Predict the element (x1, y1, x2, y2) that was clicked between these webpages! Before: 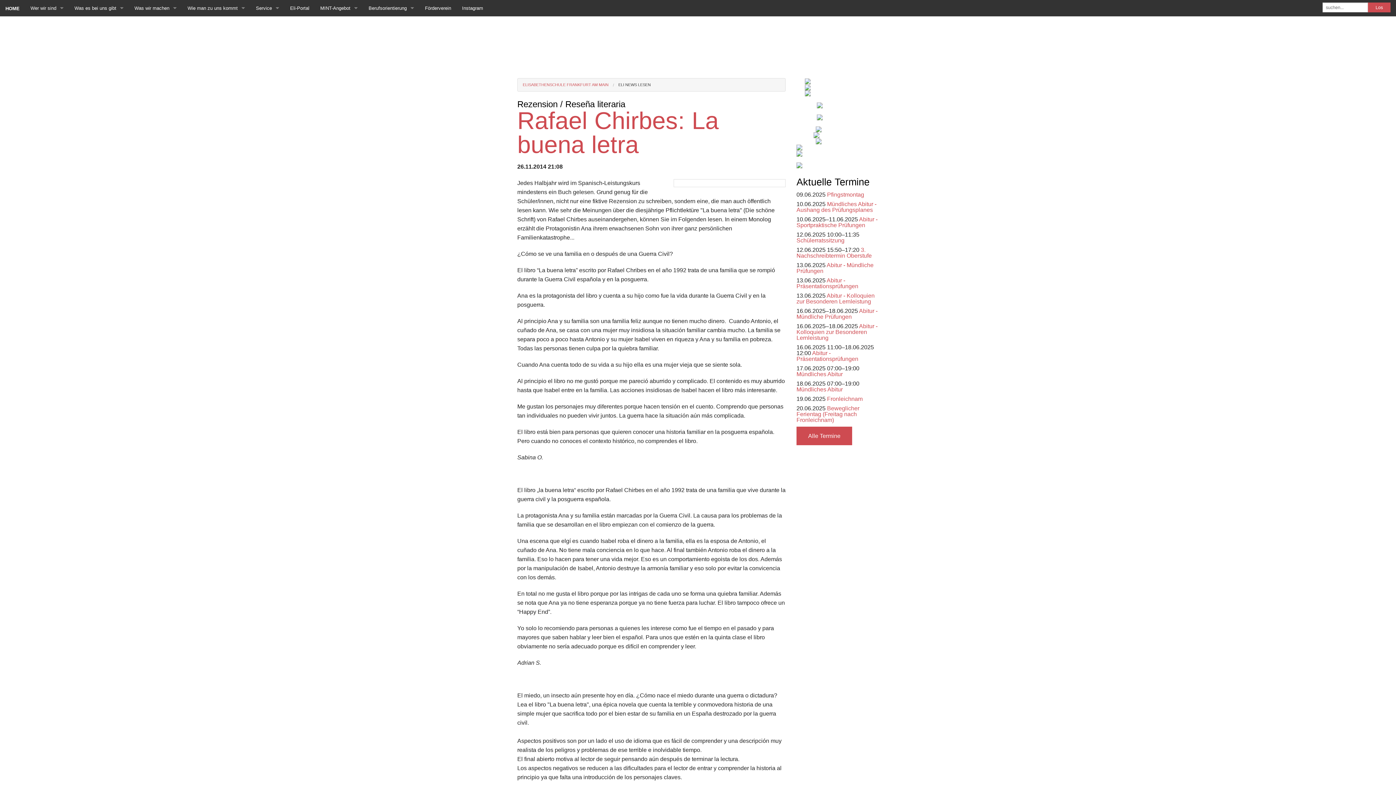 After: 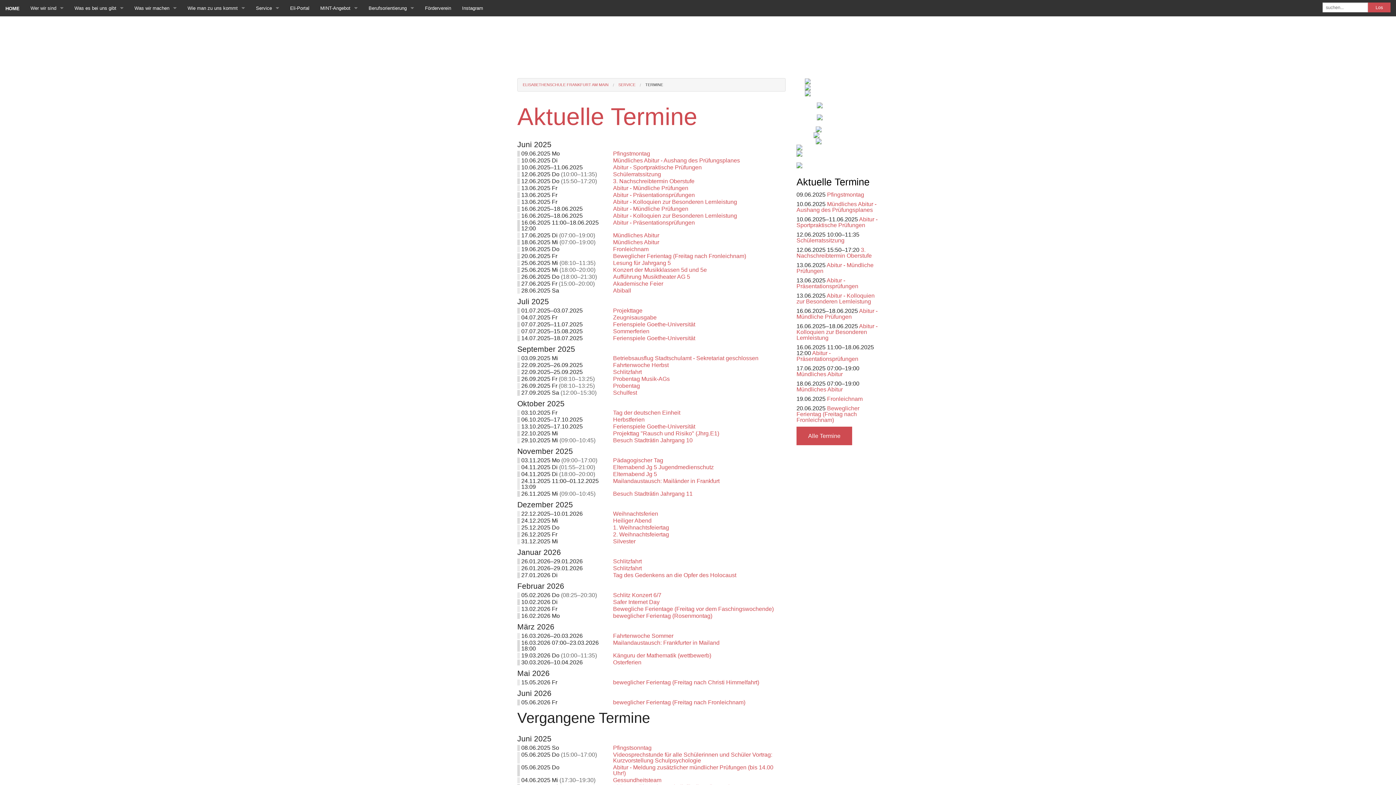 Action: bbox: (796, 426, 852, 445) label: Alle Termine